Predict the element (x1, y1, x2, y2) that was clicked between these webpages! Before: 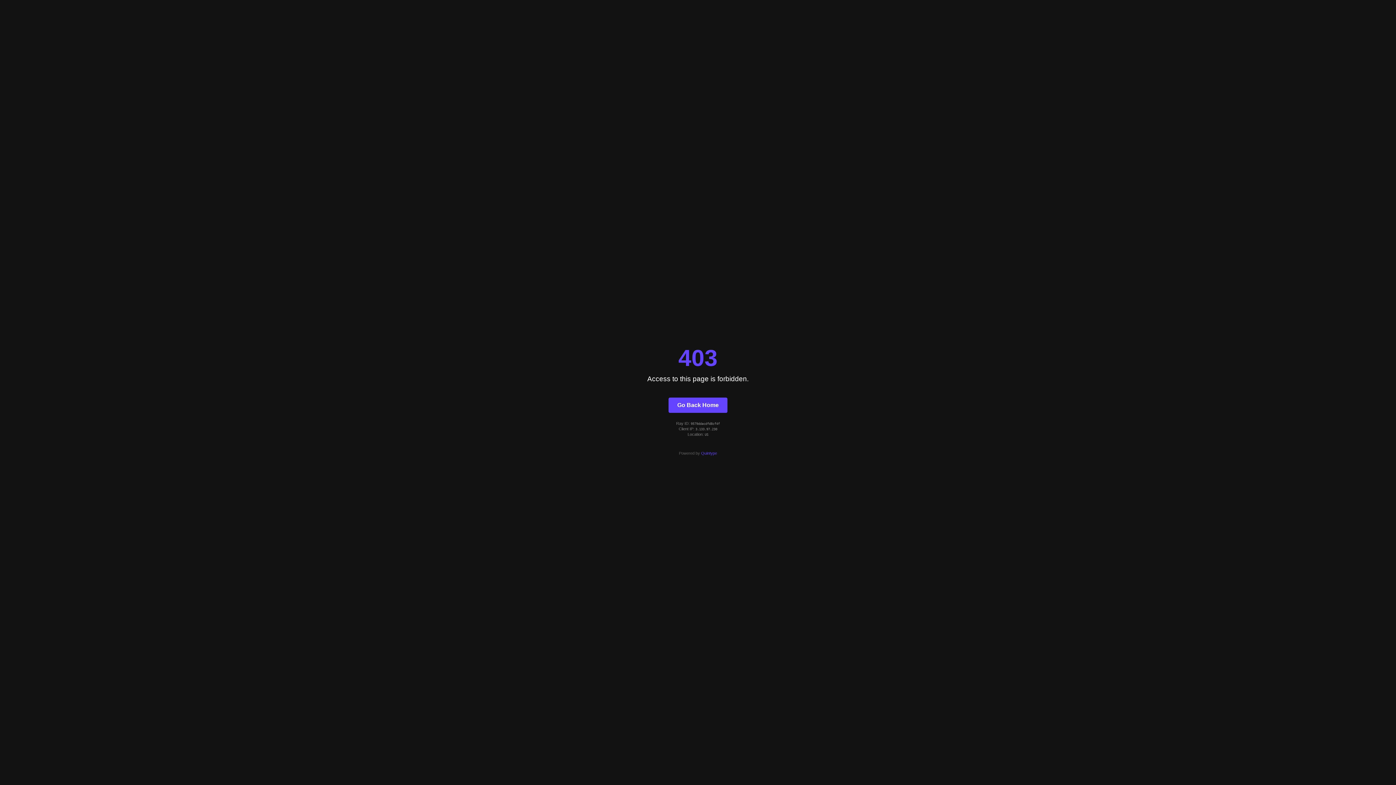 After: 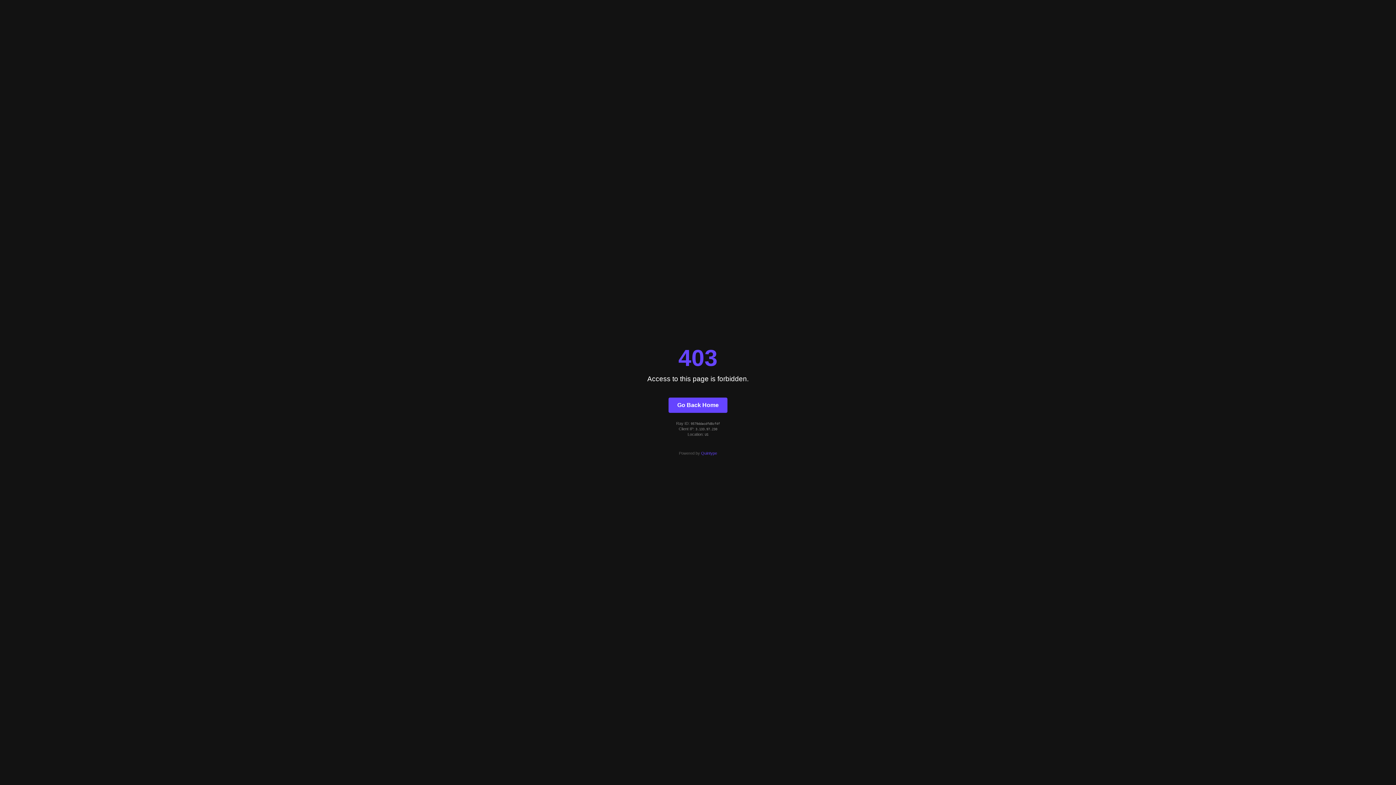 Action: label: Quintype bbox: (701, 451, 717, 455)